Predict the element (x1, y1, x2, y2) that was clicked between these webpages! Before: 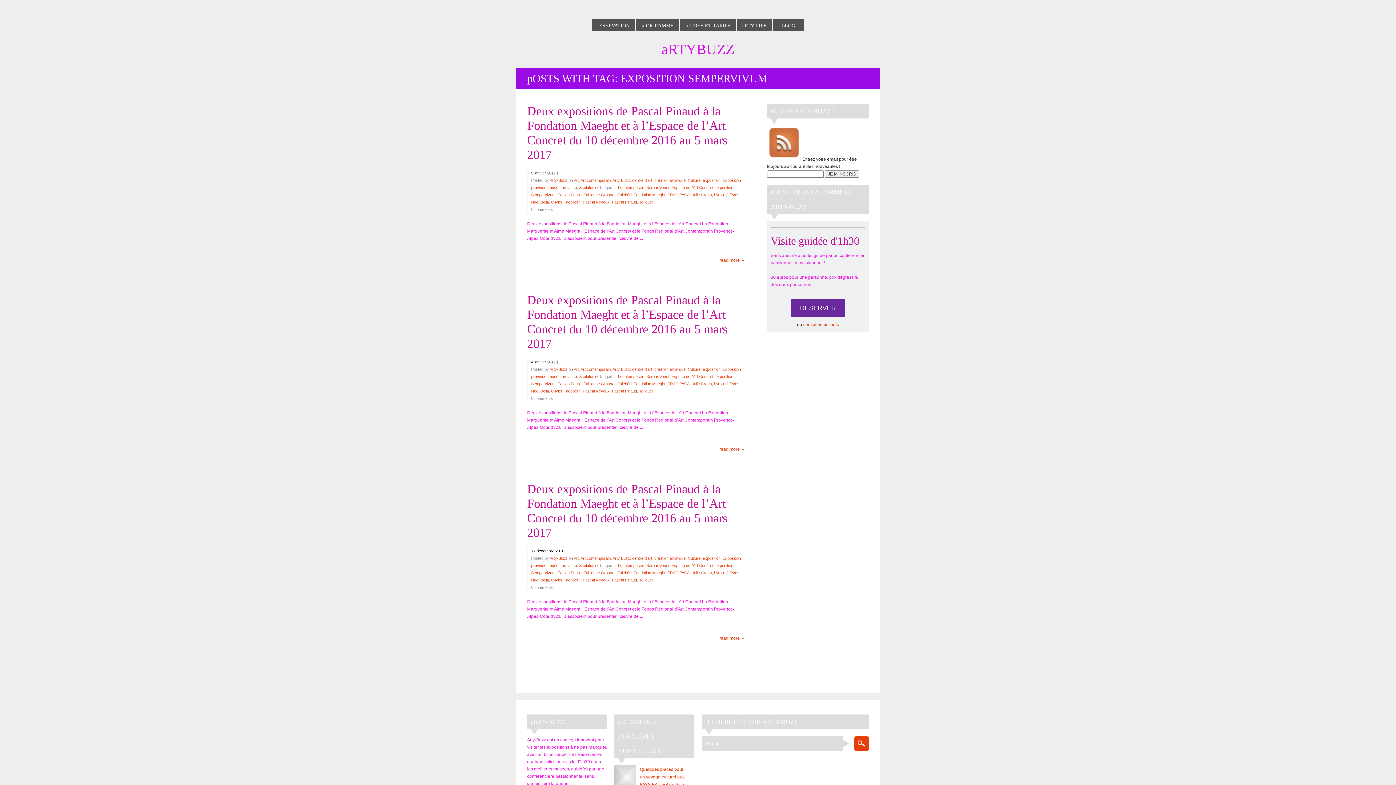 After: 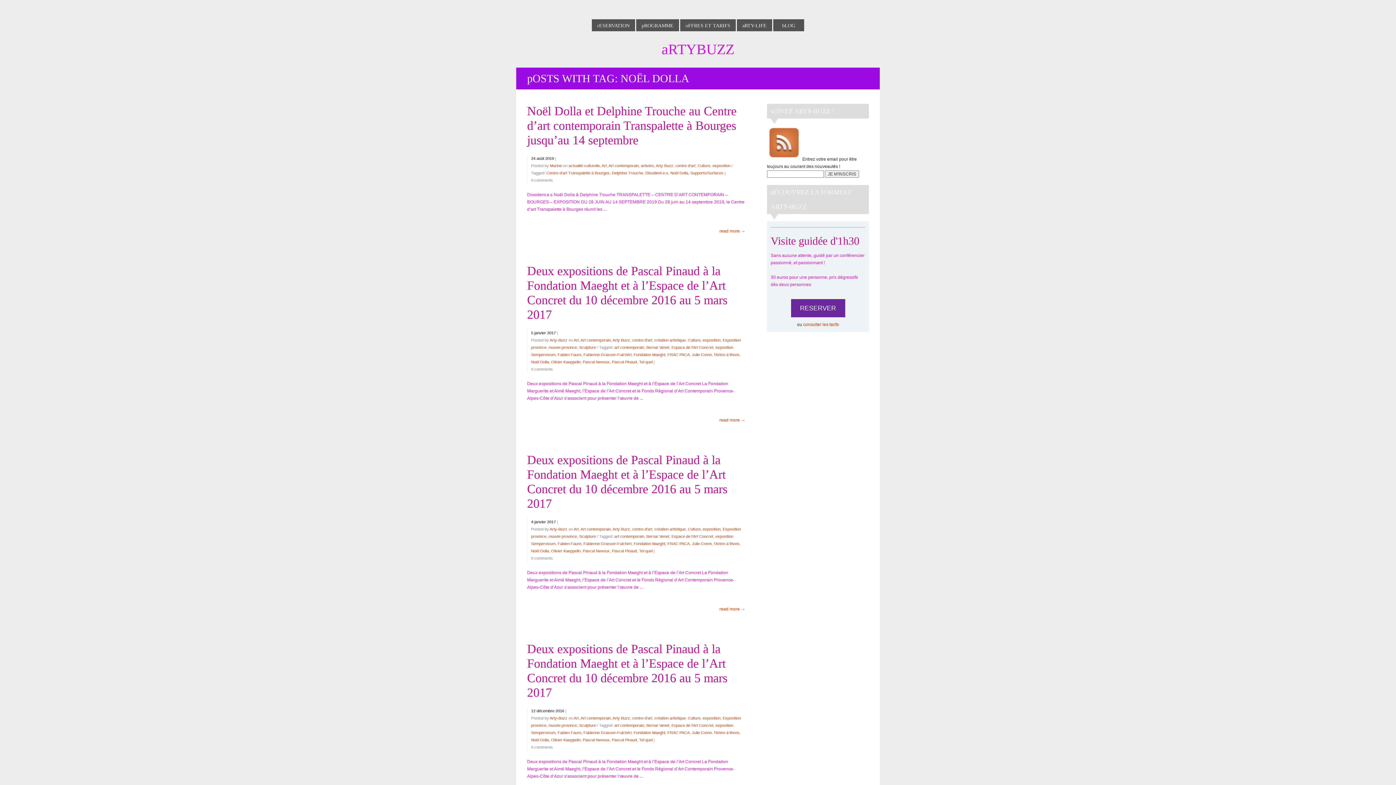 Action: bbox: (531, 389, 549, 393) label: Noël Dolla